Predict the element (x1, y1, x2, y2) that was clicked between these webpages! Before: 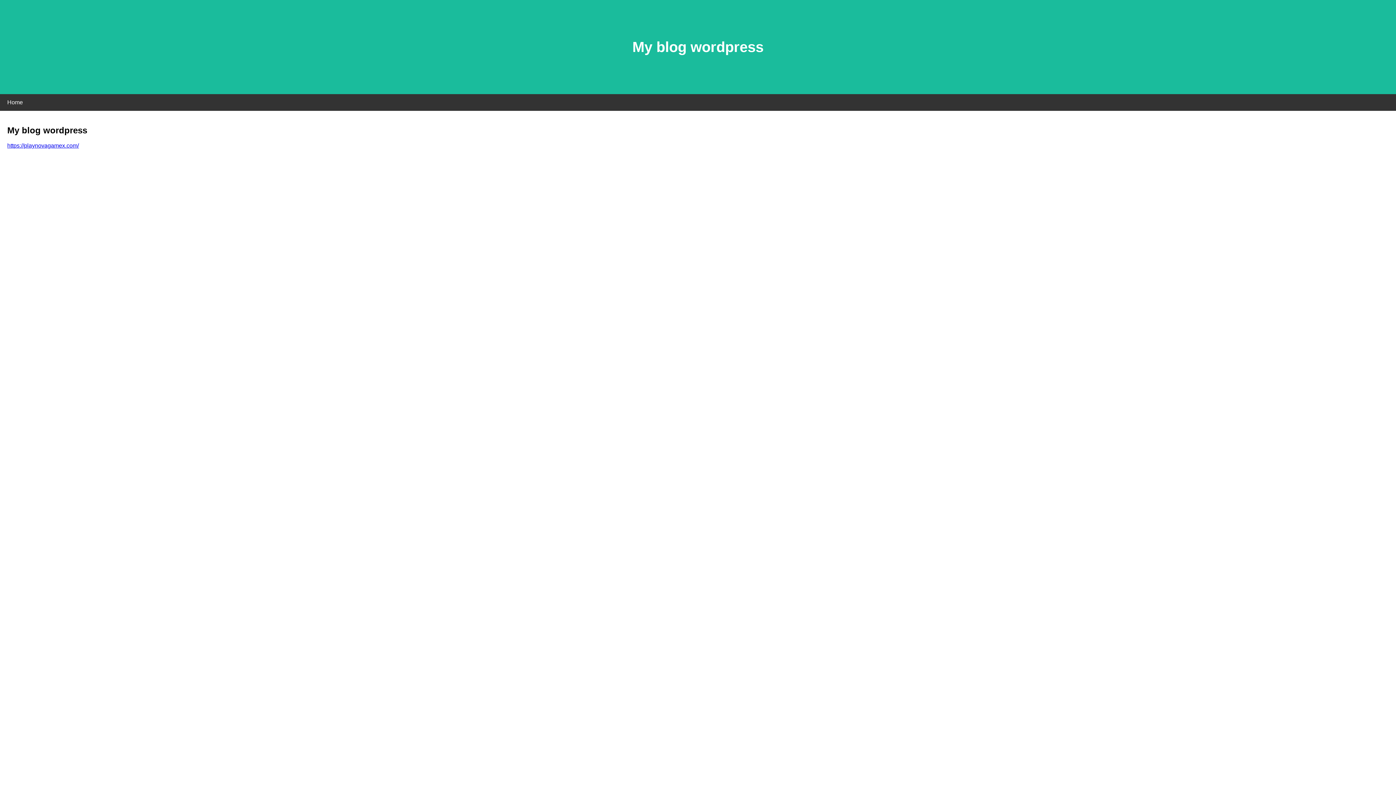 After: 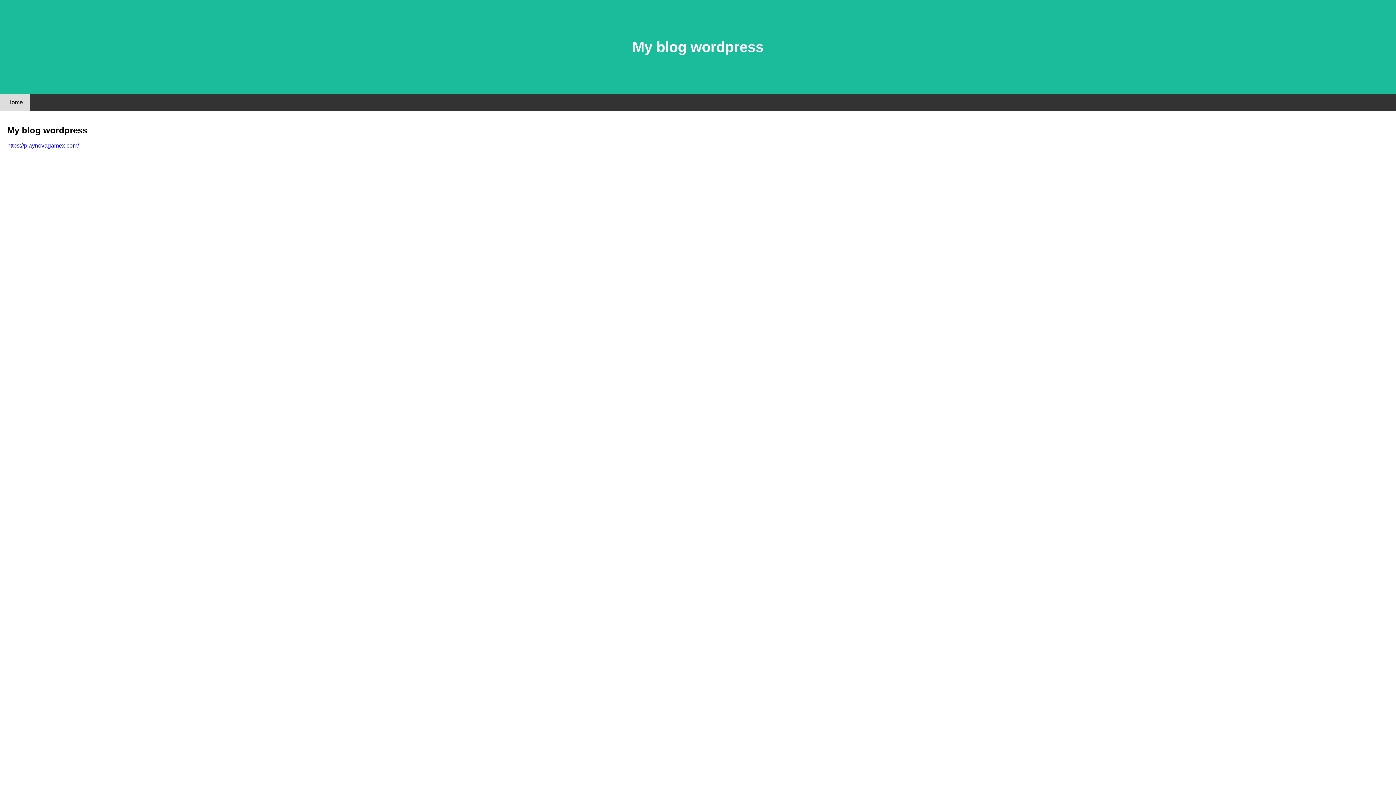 Action: bbox: (0, 94, 30, 110) label: Home